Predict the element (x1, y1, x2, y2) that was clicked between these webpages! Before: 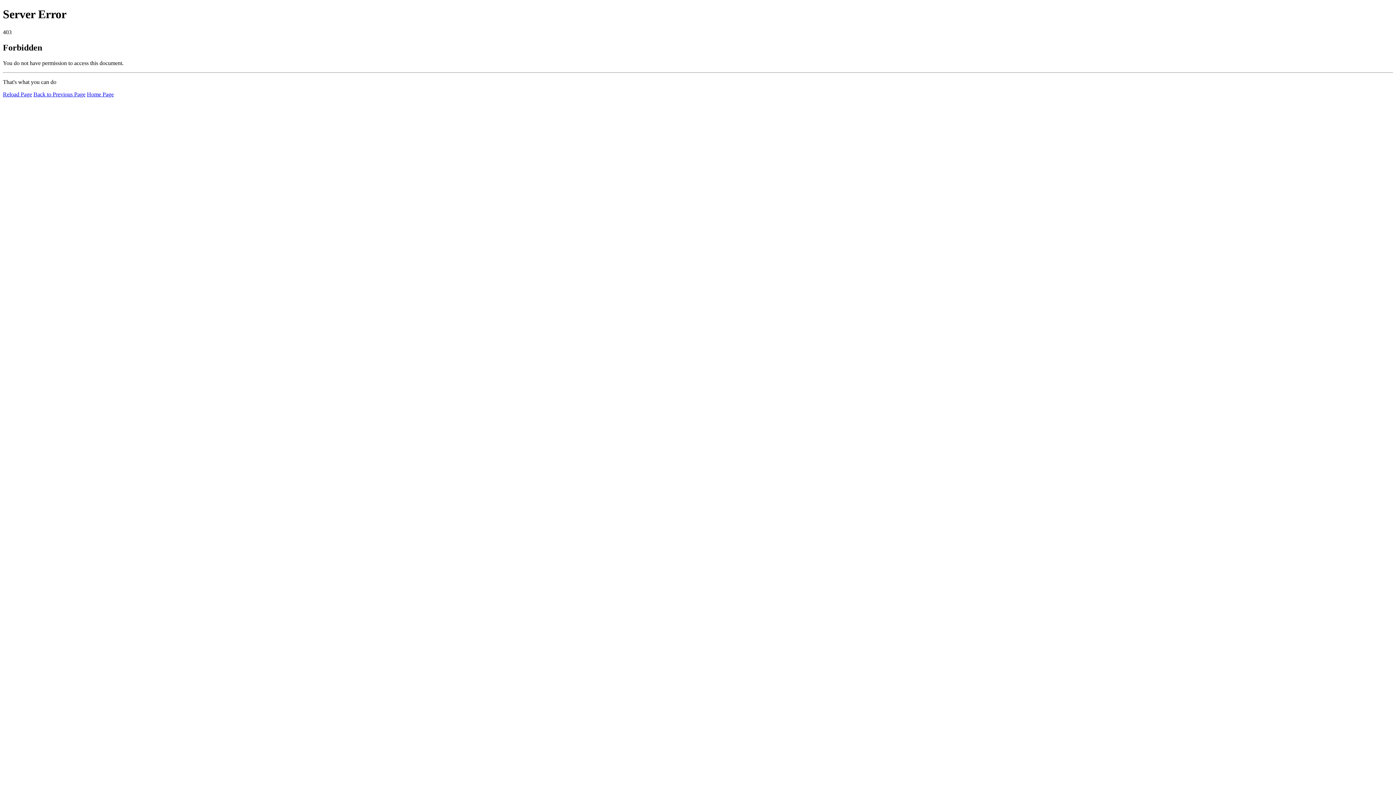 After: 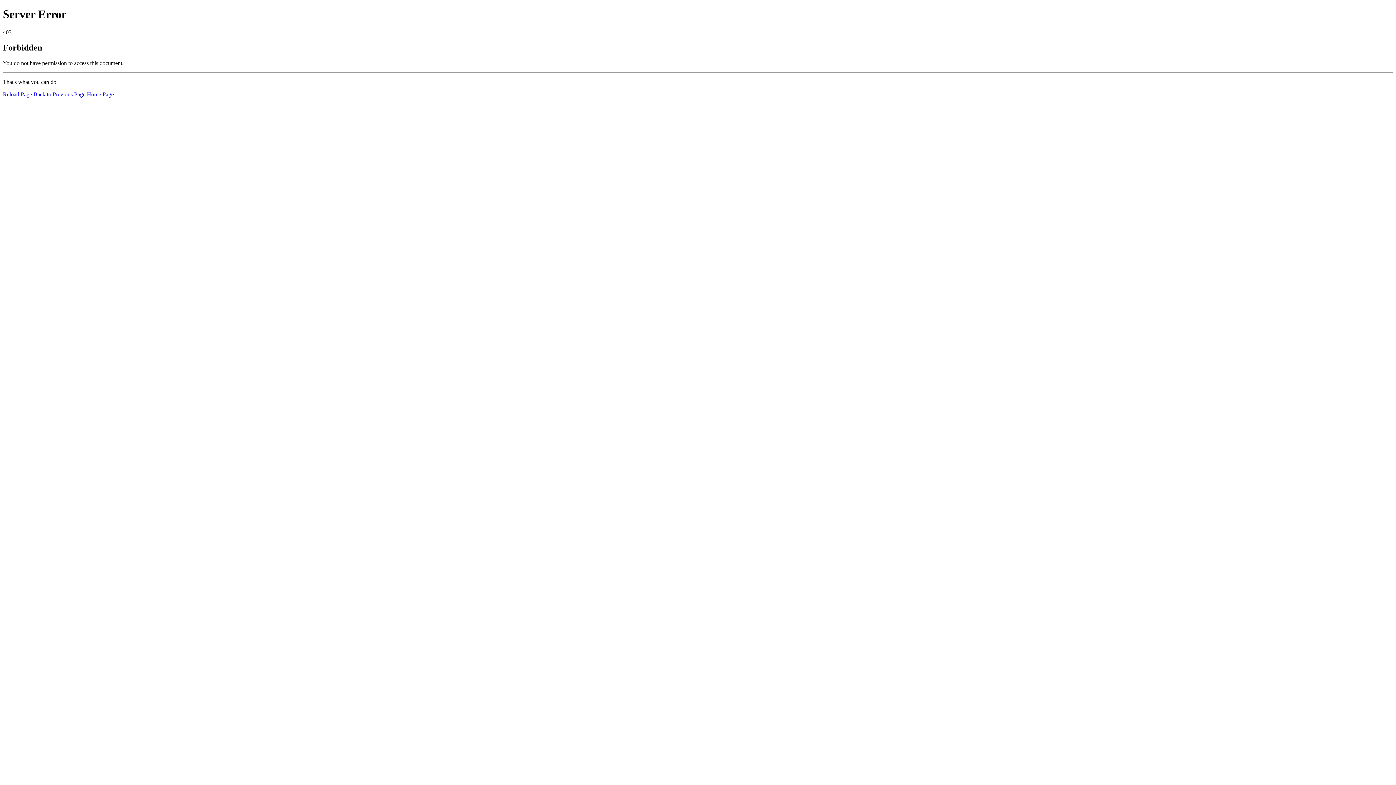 Action: bbox: (2, 91, 32, 97) label: Reload Page